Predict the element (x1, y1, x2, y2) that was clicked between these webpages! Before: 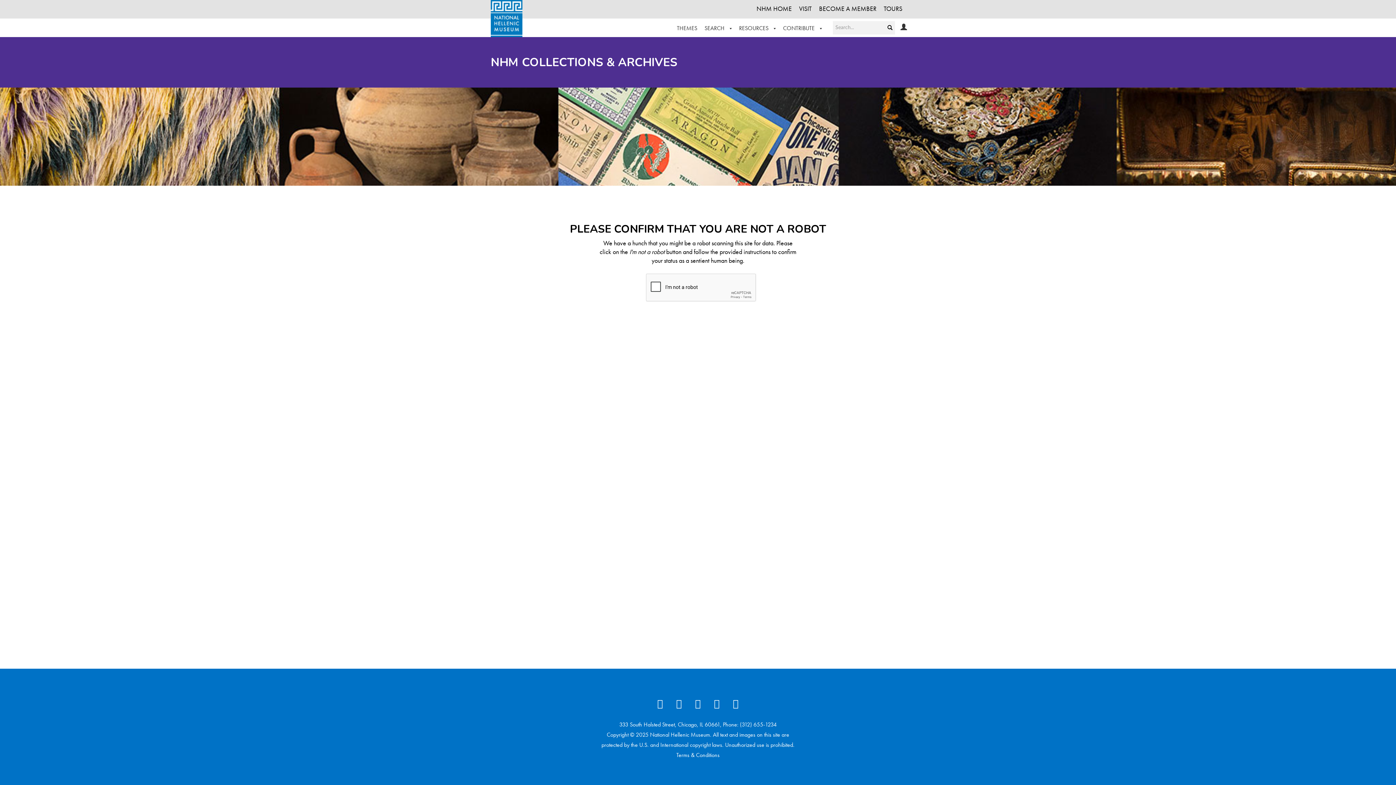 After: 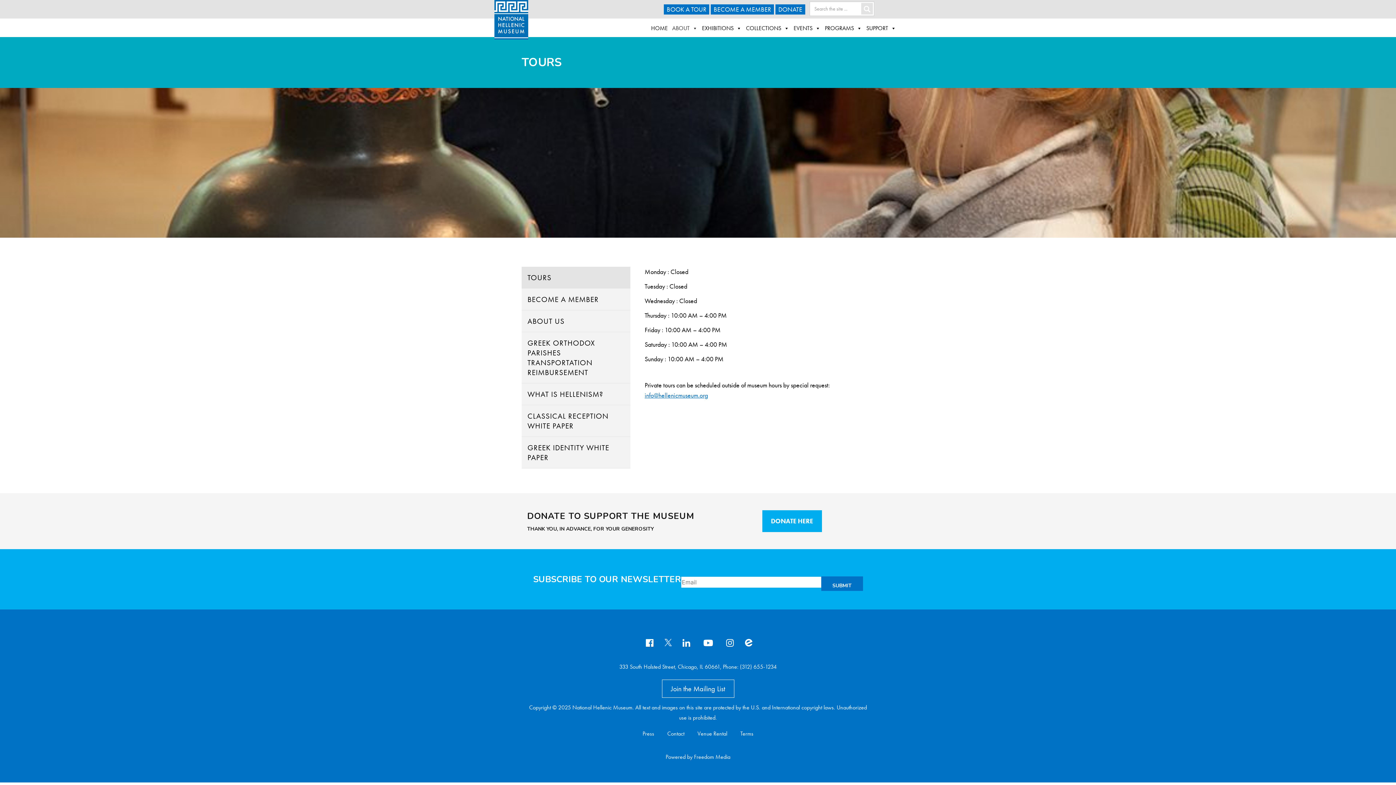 Action: label: TOURS bbox: (884, 4, 902, 12)